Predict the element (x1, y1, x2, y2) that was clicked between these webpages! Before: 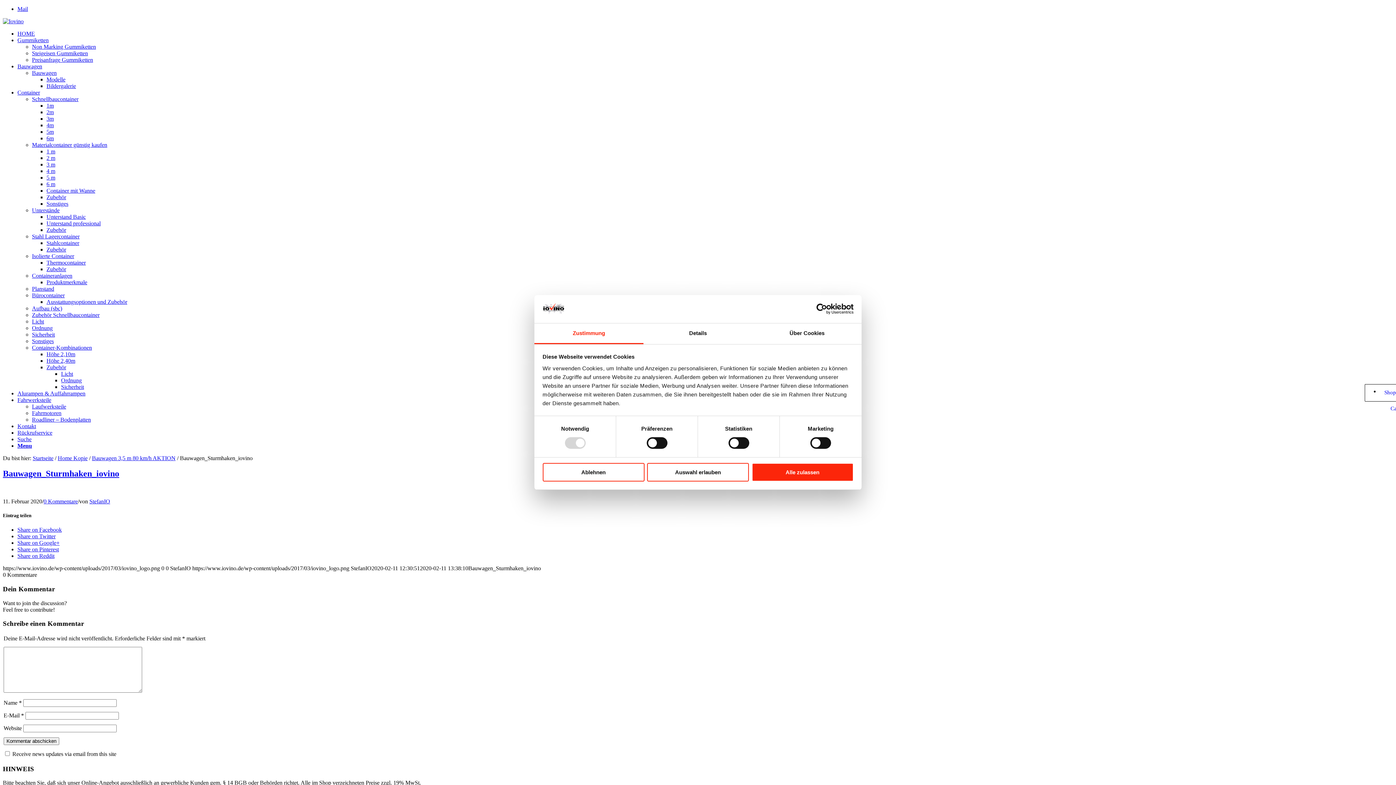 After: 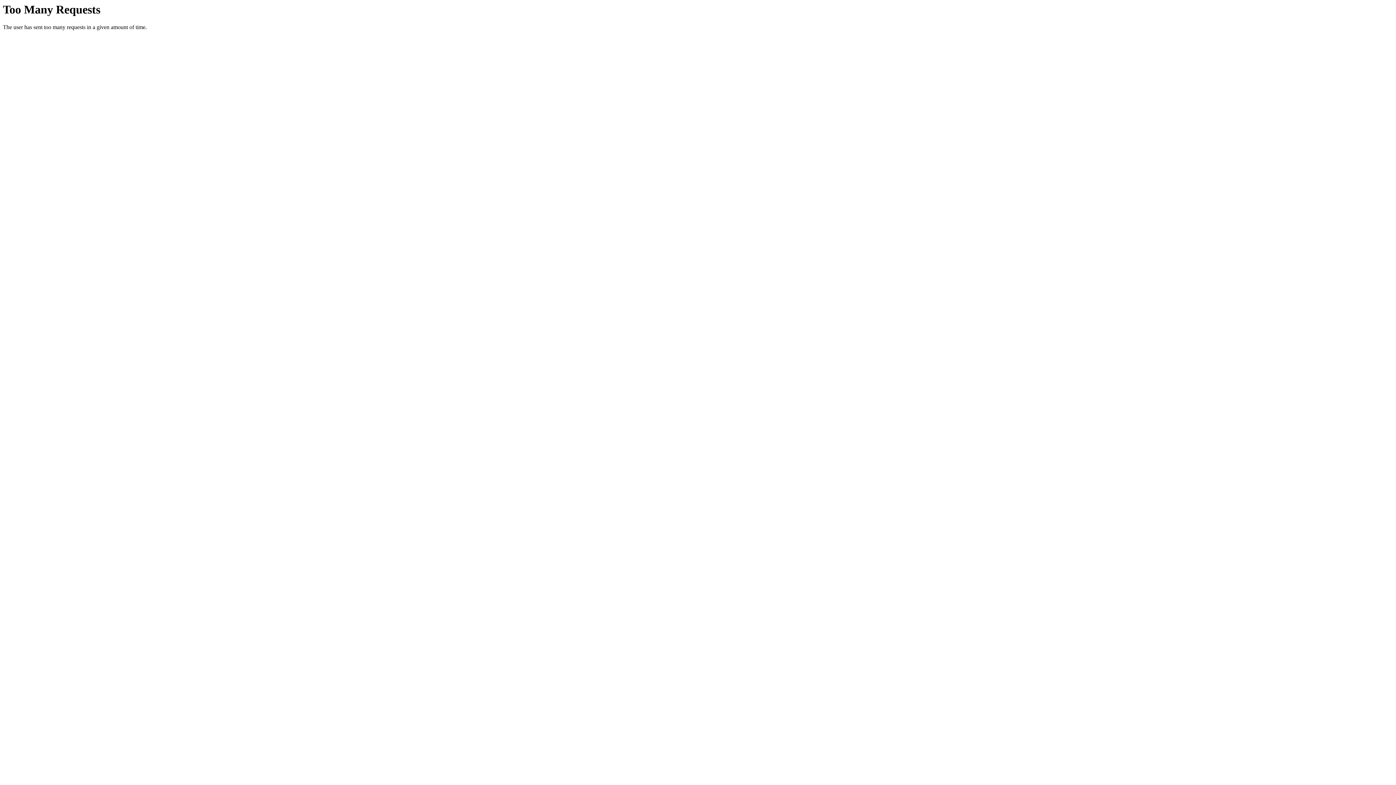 Action: bbox: (32, 141, 107, 148) label: Materialcontainer günstig kaufen